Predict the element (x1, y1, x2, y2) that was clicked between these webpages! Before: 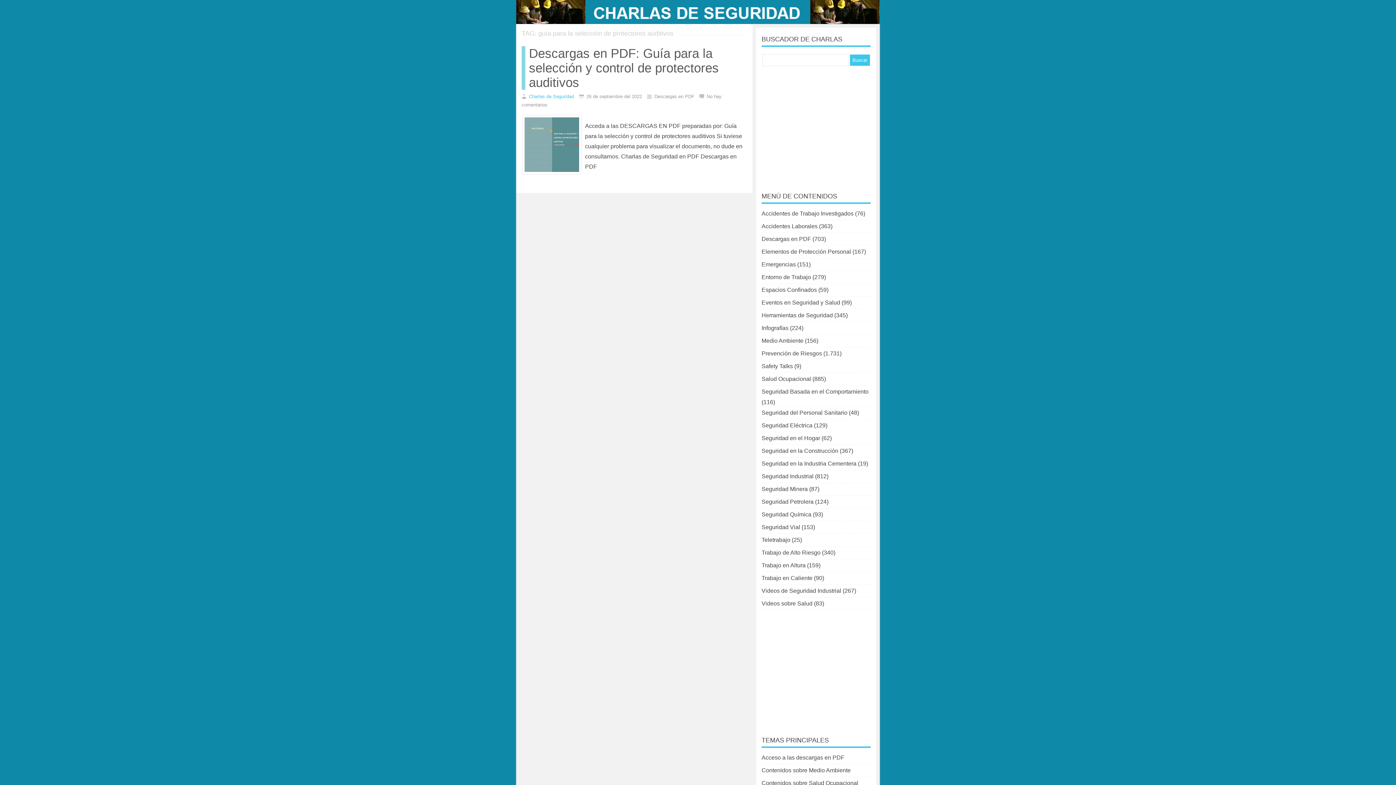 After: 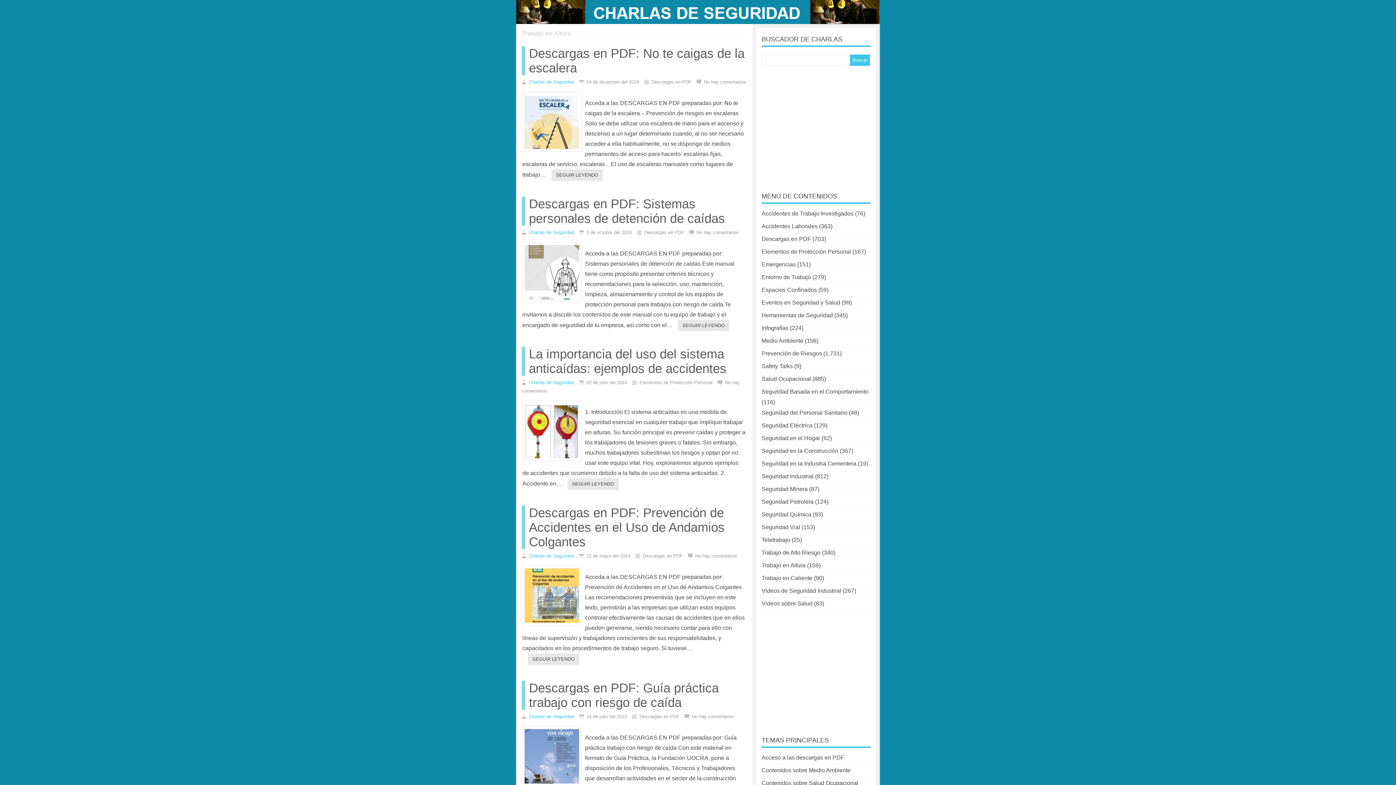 Action: bbox: (761, 559, 805, 572) label: Trabajo en Altura